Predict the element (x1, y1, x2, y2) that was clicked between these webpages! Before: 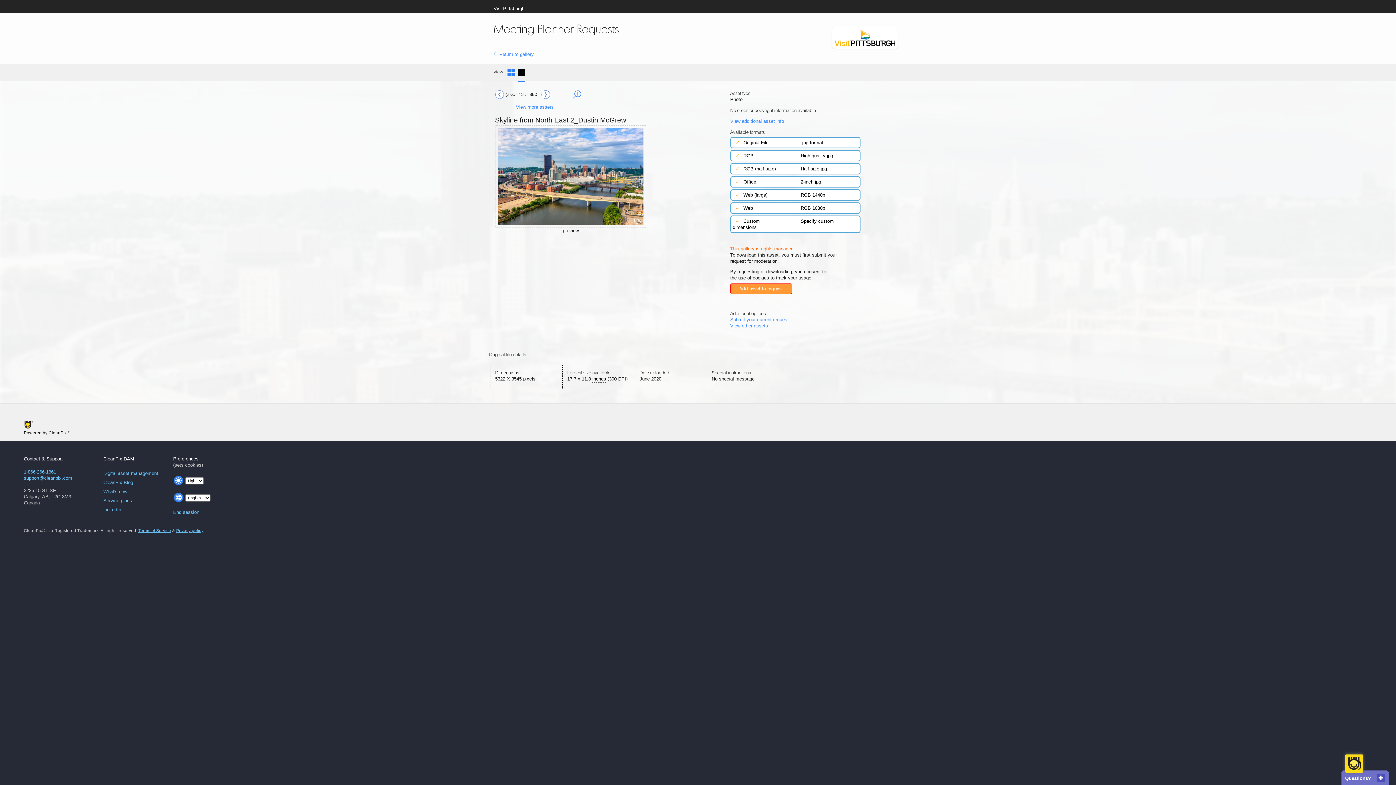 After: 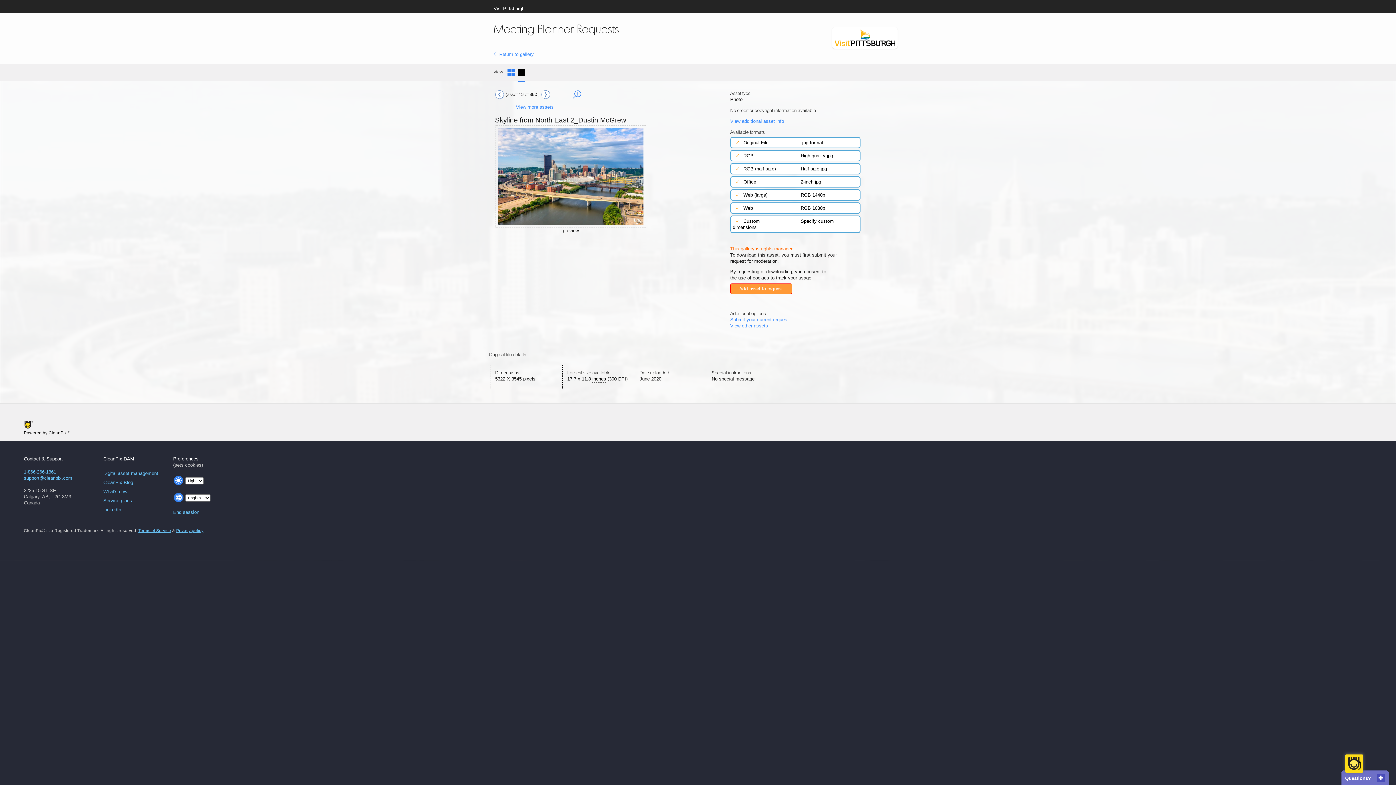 Action: bbox: (517, 69, 525, 81)